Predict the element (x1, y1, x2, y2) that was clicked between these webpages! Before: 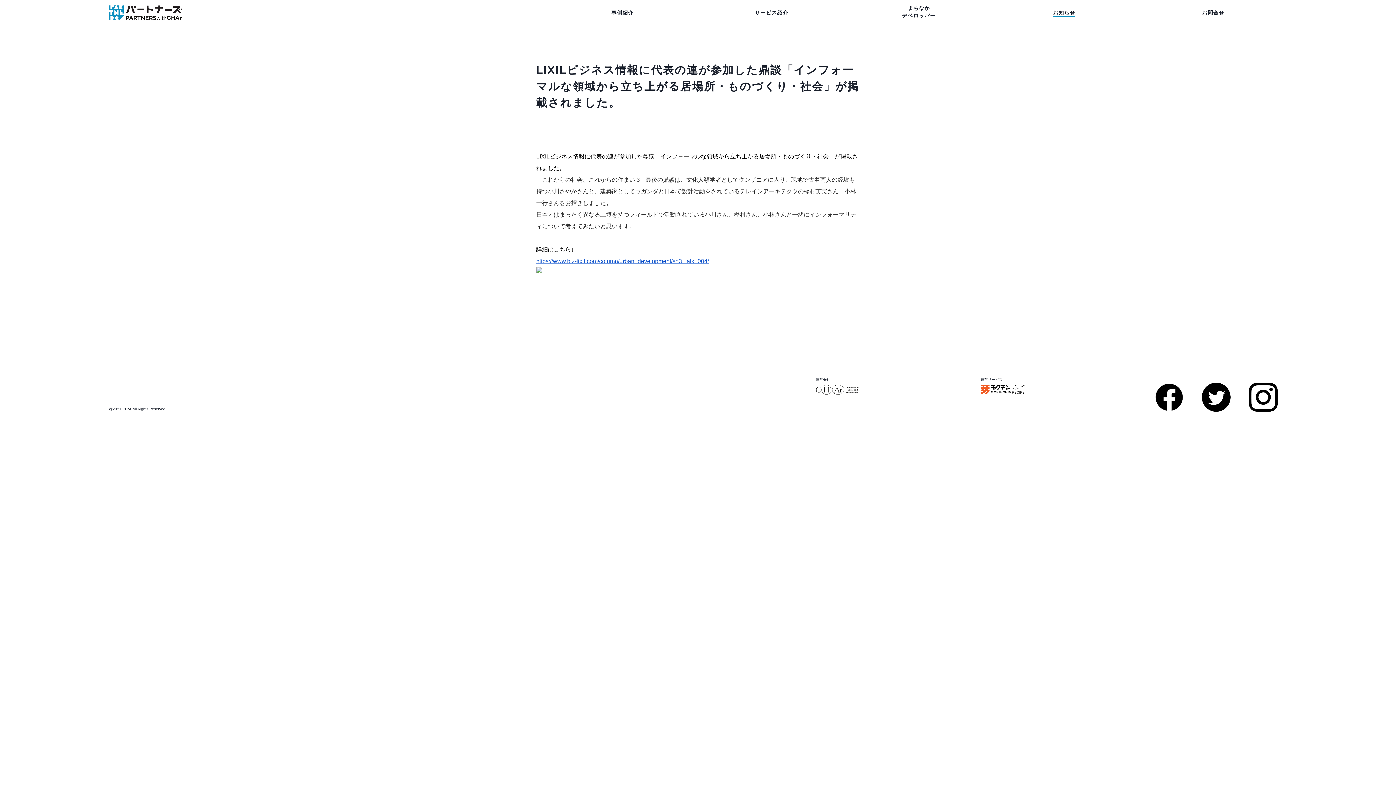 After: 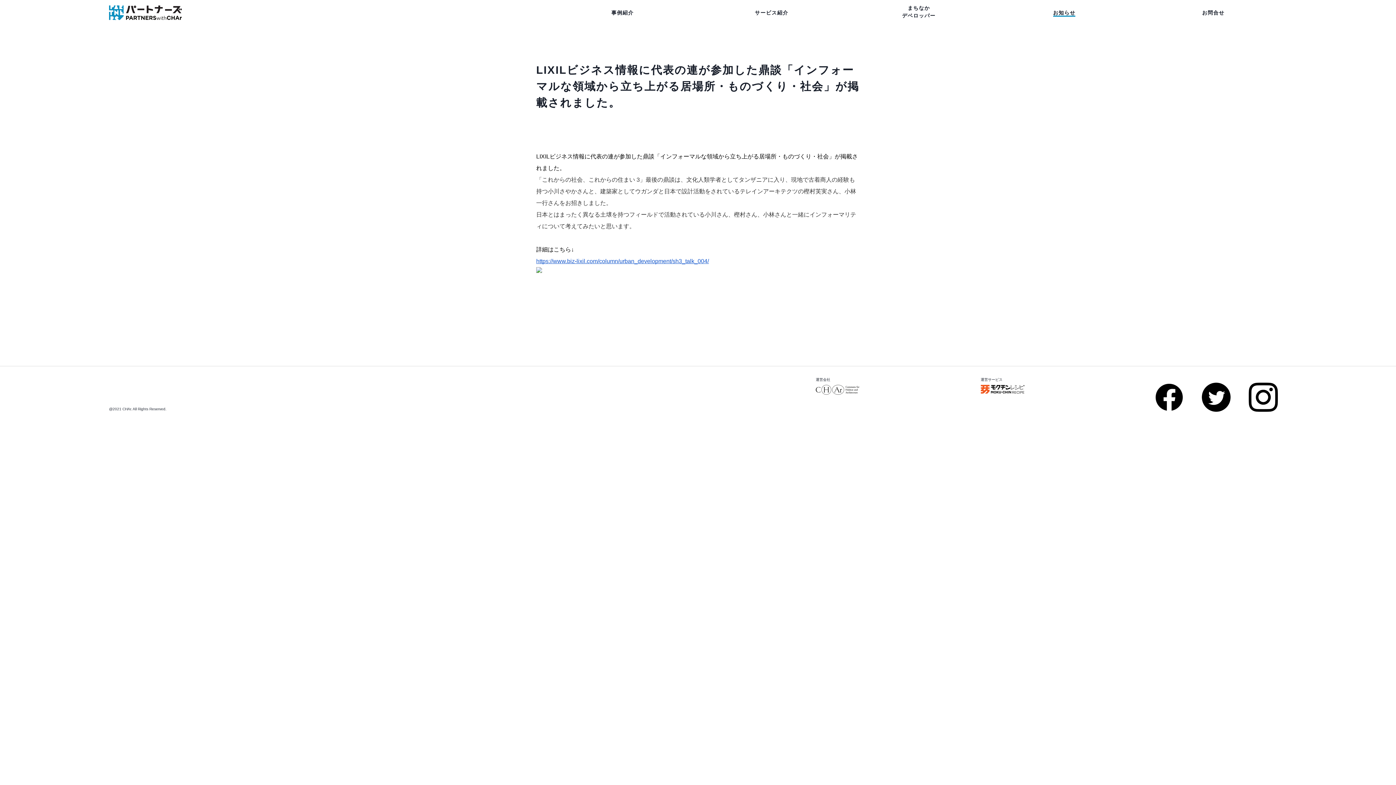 Action: bbox: (536, 258, 709, 264) label: https://www.biz-lixil.com/column/urban_development/sh3_talk_004/